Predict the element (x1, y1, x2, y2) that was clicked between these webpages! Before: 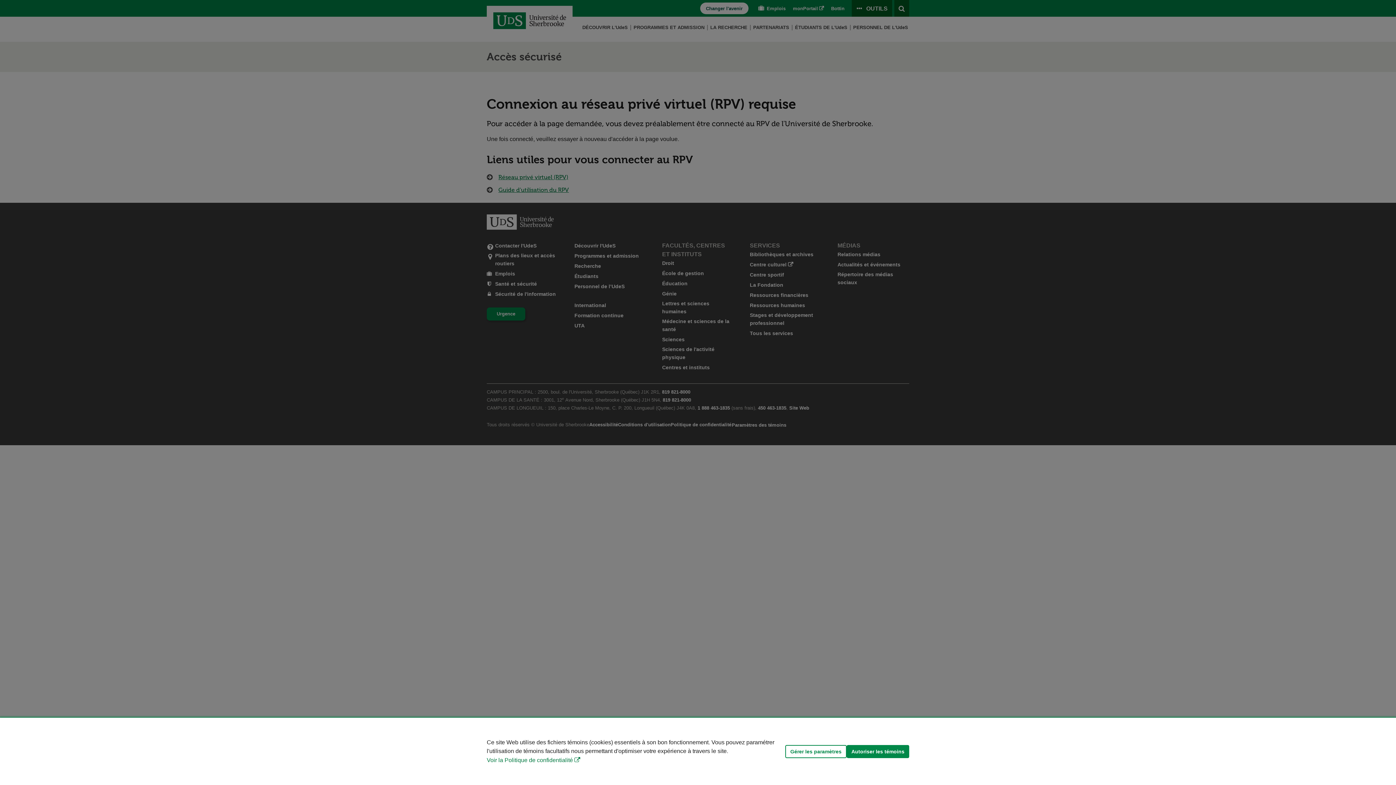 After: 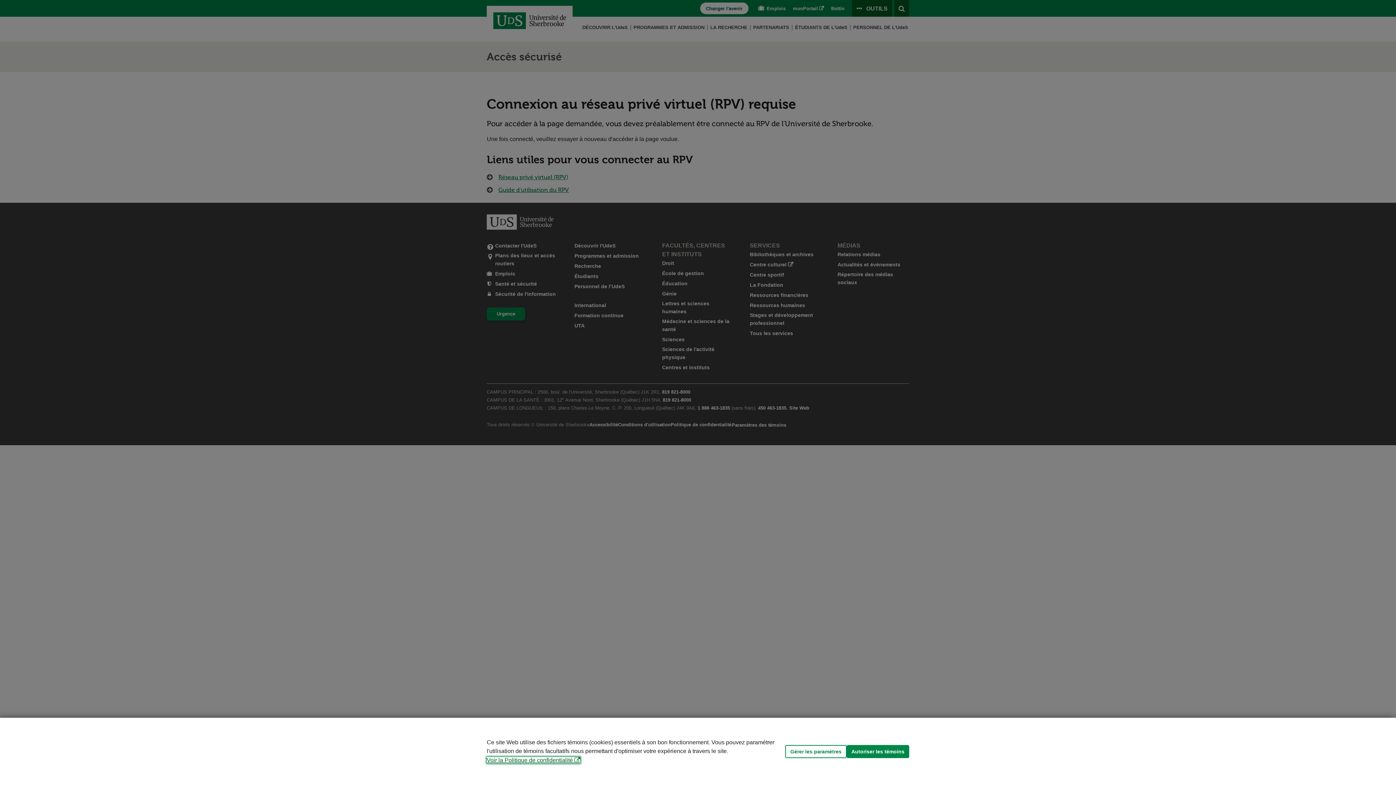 Action: label: Voir la Politique de confidentialité bbox: (486, 757, 580, 763)